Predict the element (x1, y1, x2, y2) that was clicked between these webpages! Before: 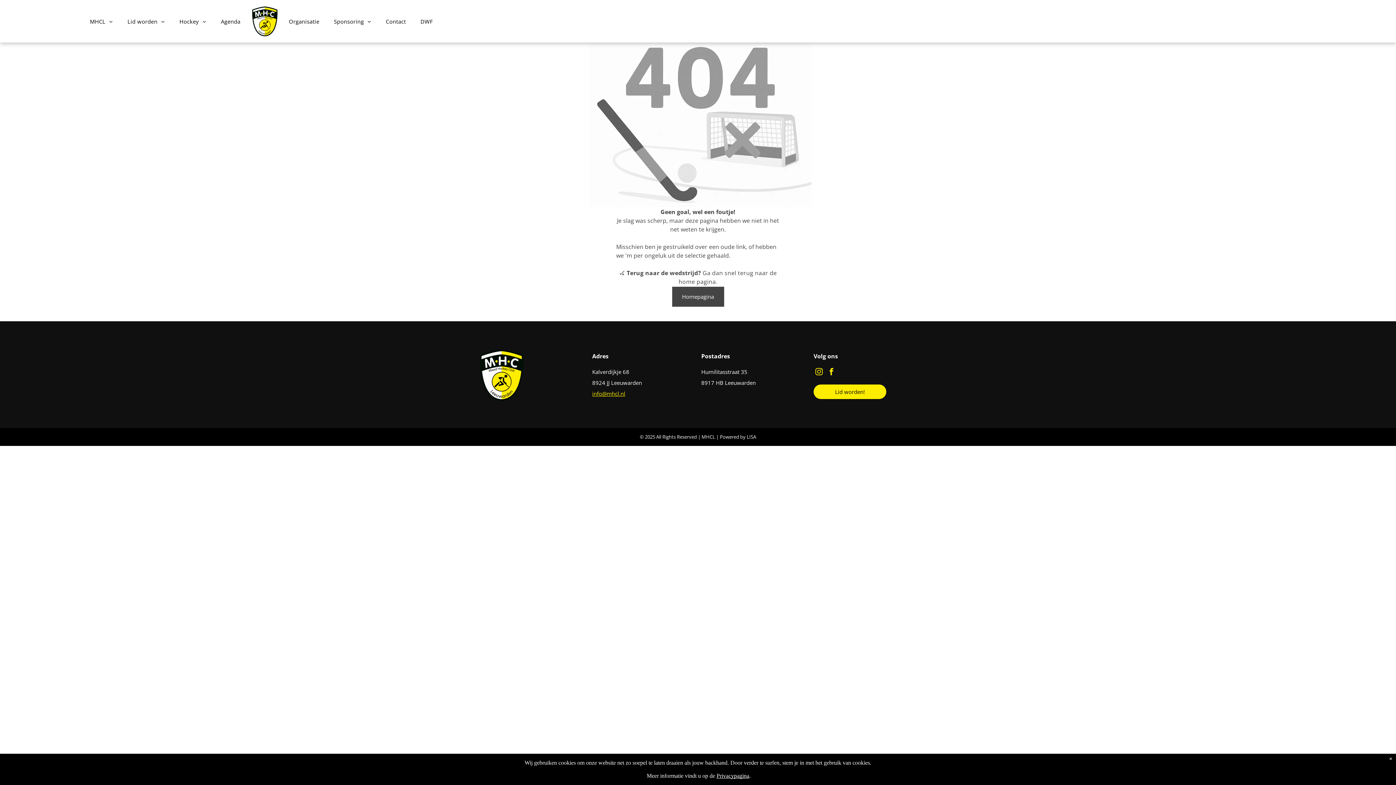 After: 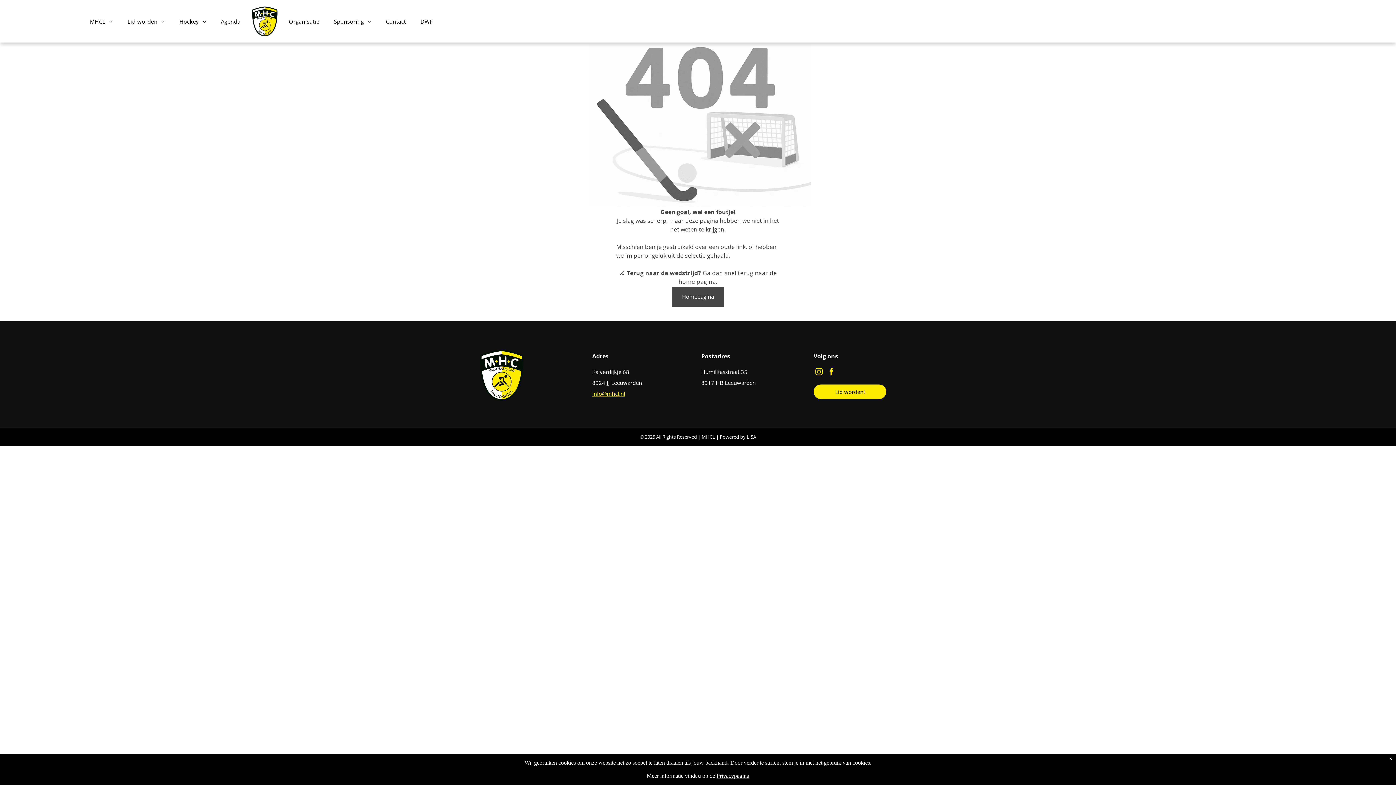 Action: bbox: (589, 42, 811, 50)